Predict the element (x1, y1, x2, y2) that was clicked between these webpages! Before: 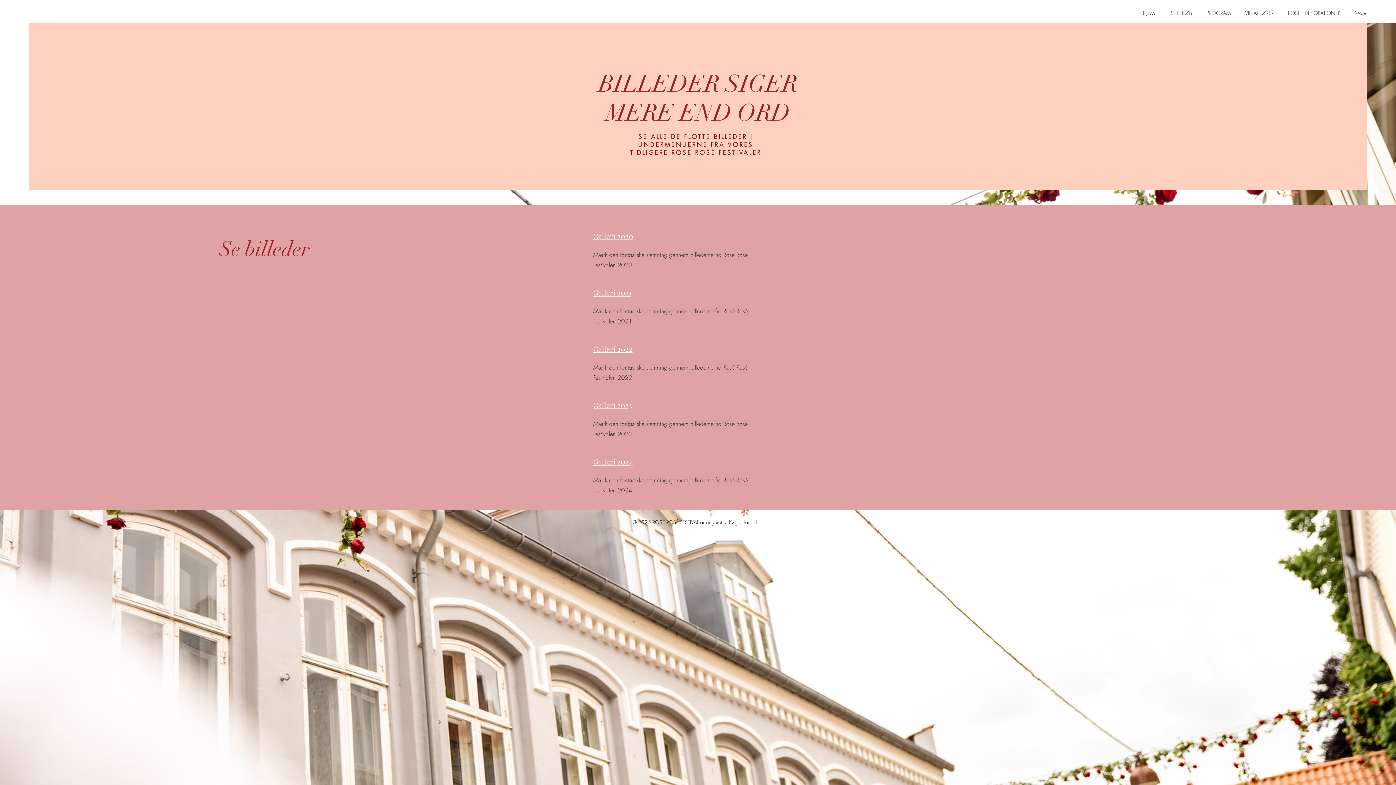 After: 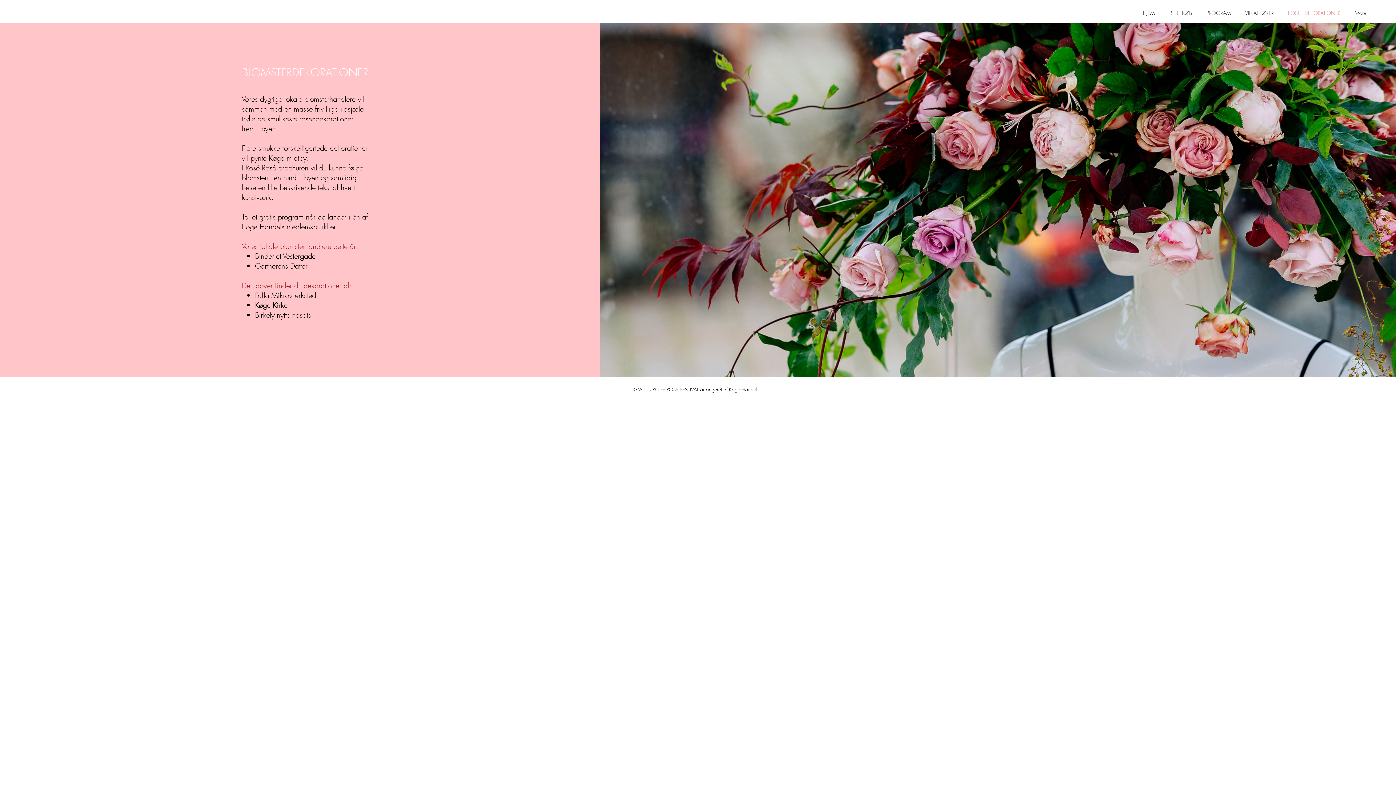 Action: label: ROSENDEKORATIONER bbox: (1279, 5, 1346, 20)